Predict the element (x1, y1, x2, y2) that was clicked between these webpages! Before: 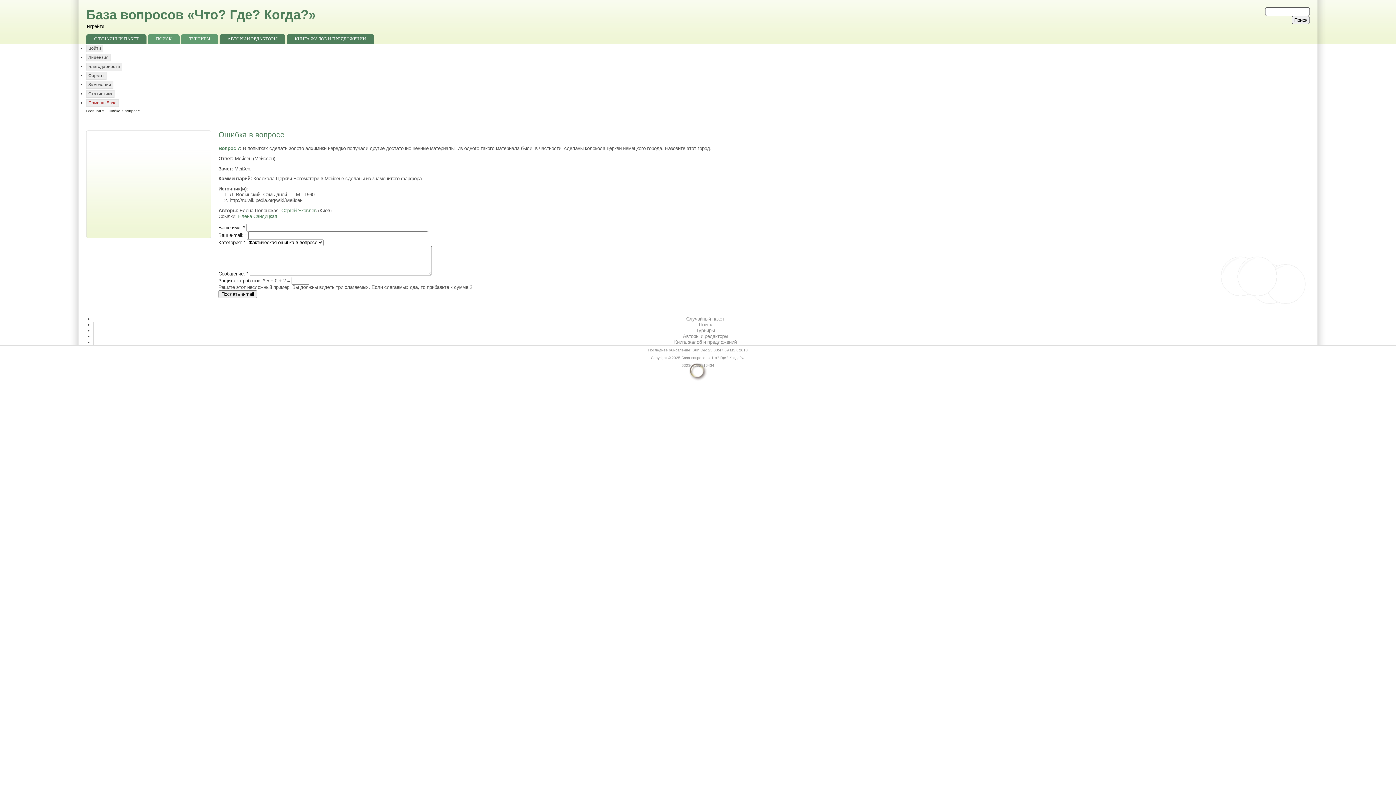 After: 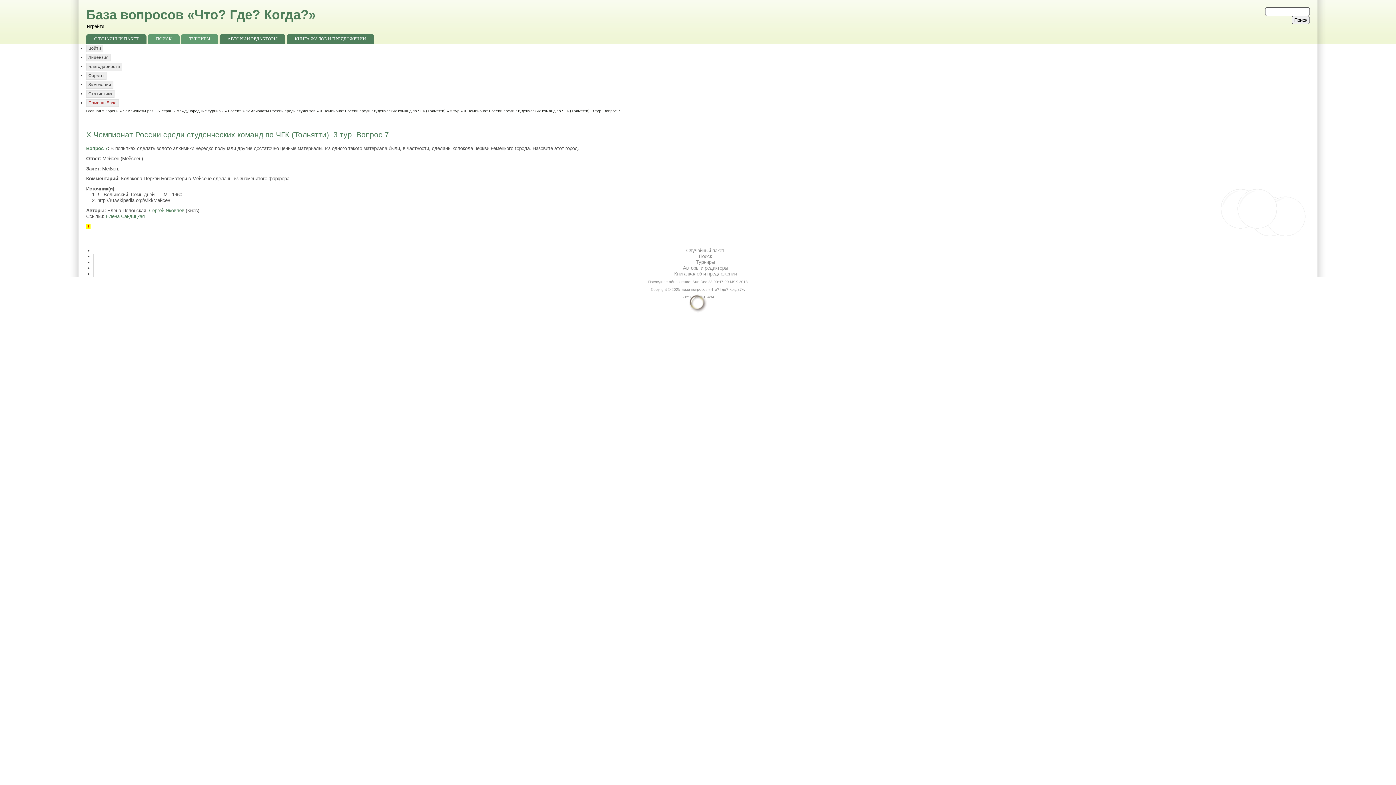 Action: bbox: (218, 145, 240, 151) label: Вопрос 7